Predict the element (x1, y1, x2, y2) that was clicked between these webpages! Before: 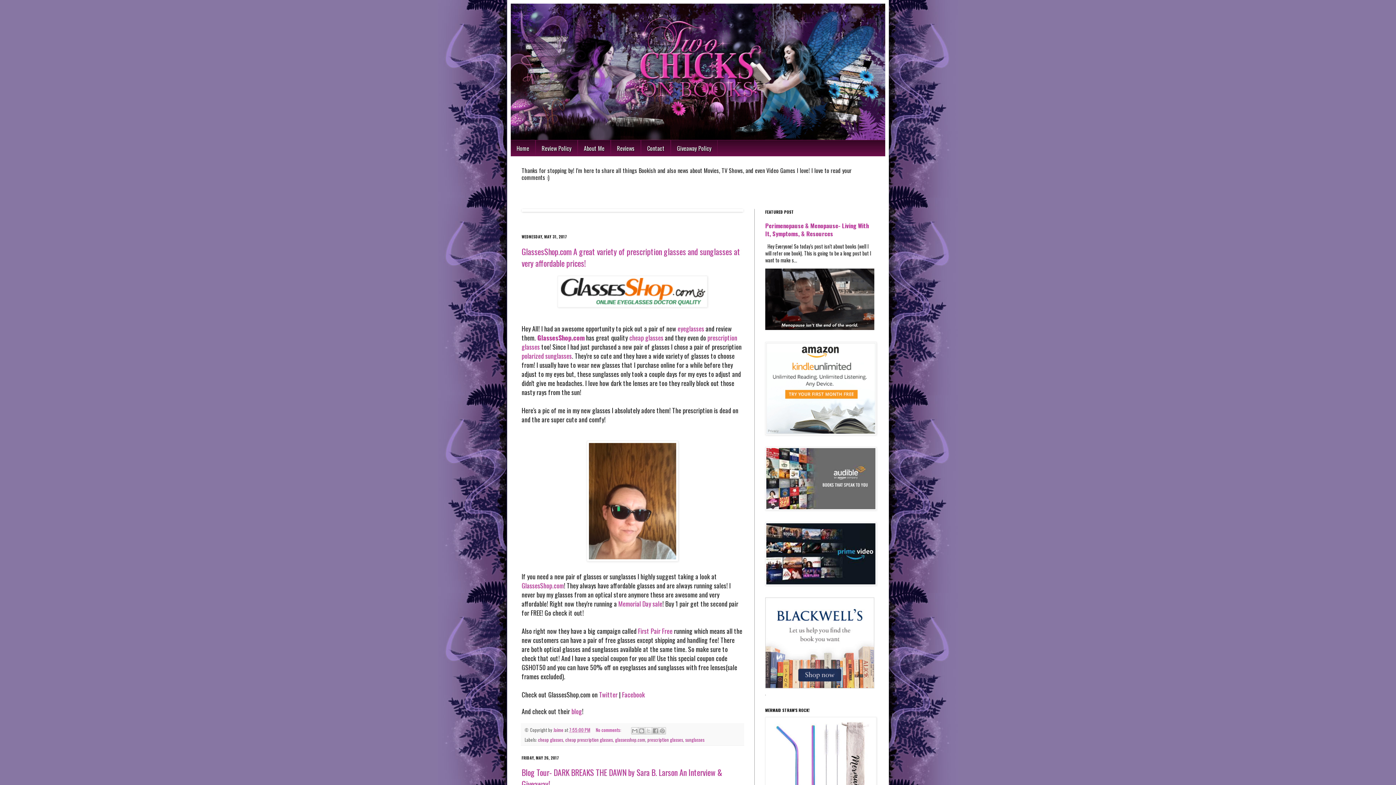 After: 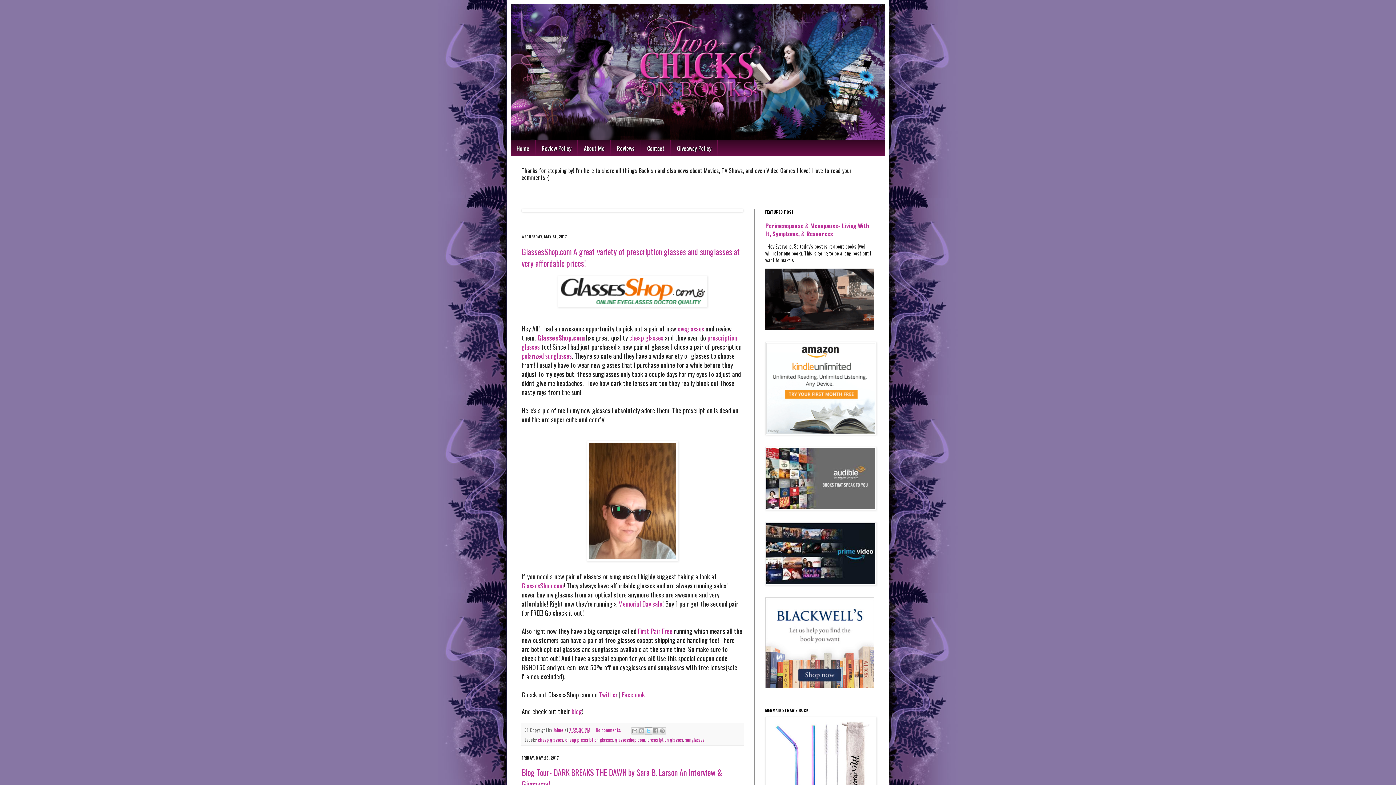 Action: label: Share to X bbox: (645, 727, 652, 734)